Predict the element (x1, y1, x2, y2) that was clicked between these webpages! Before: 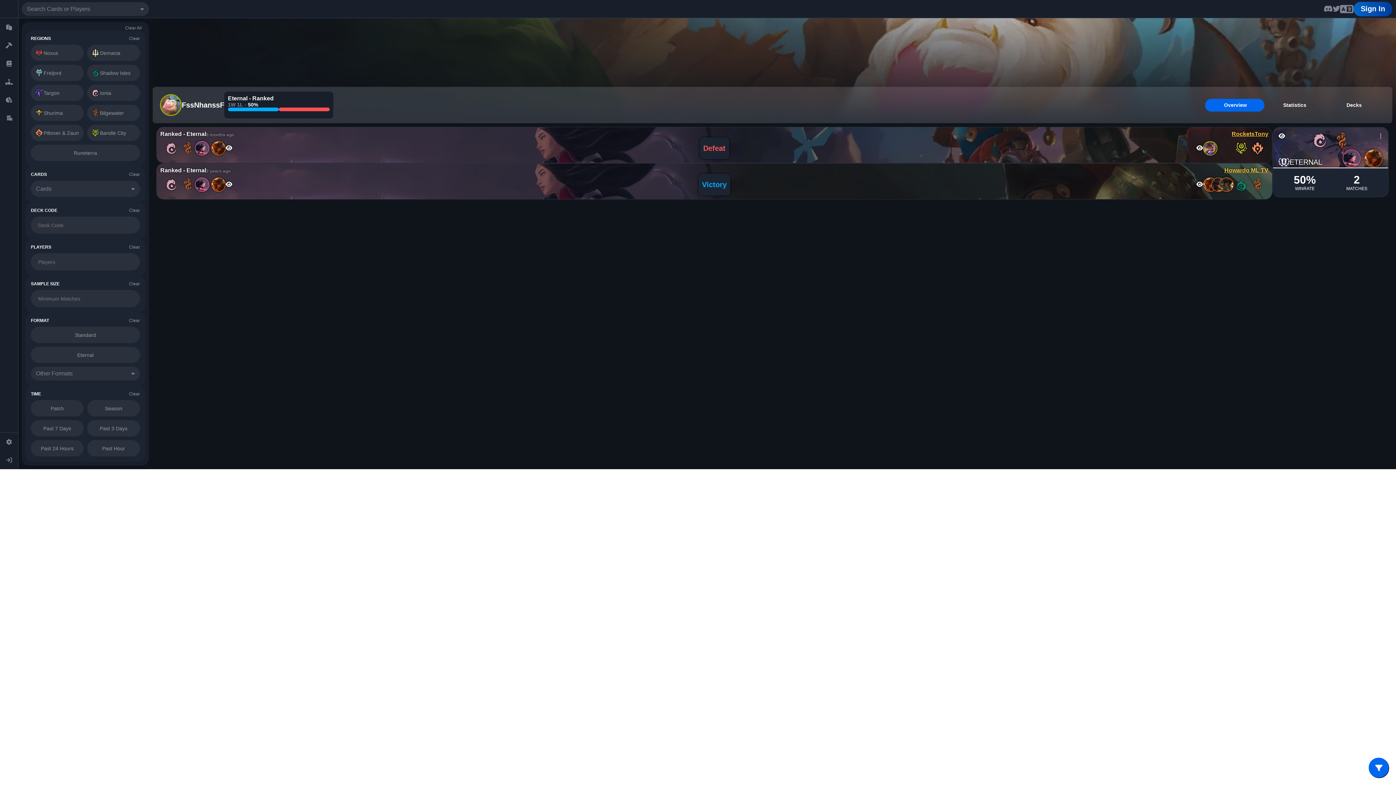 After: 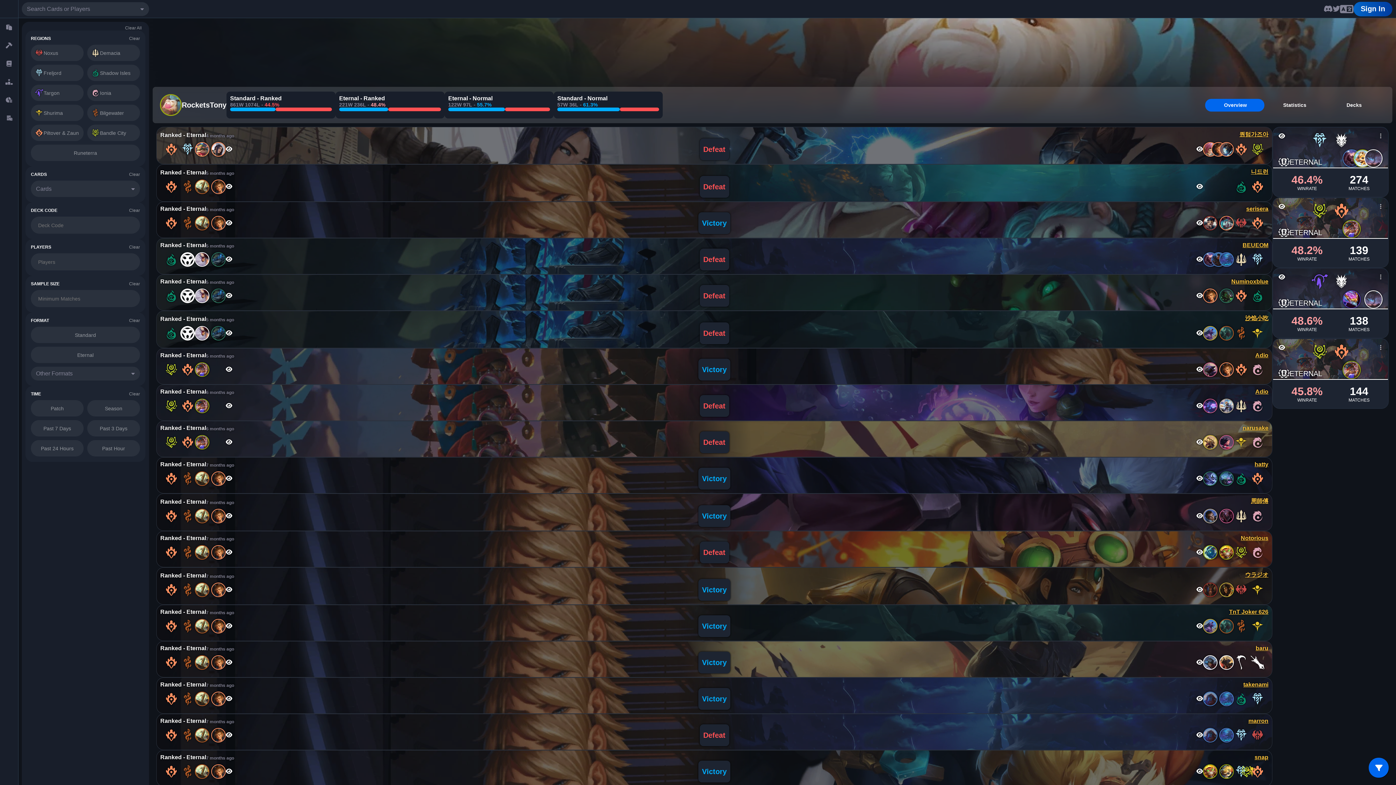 Action: bbox: (1232, 130, 1268, 137) label: RocketsTony